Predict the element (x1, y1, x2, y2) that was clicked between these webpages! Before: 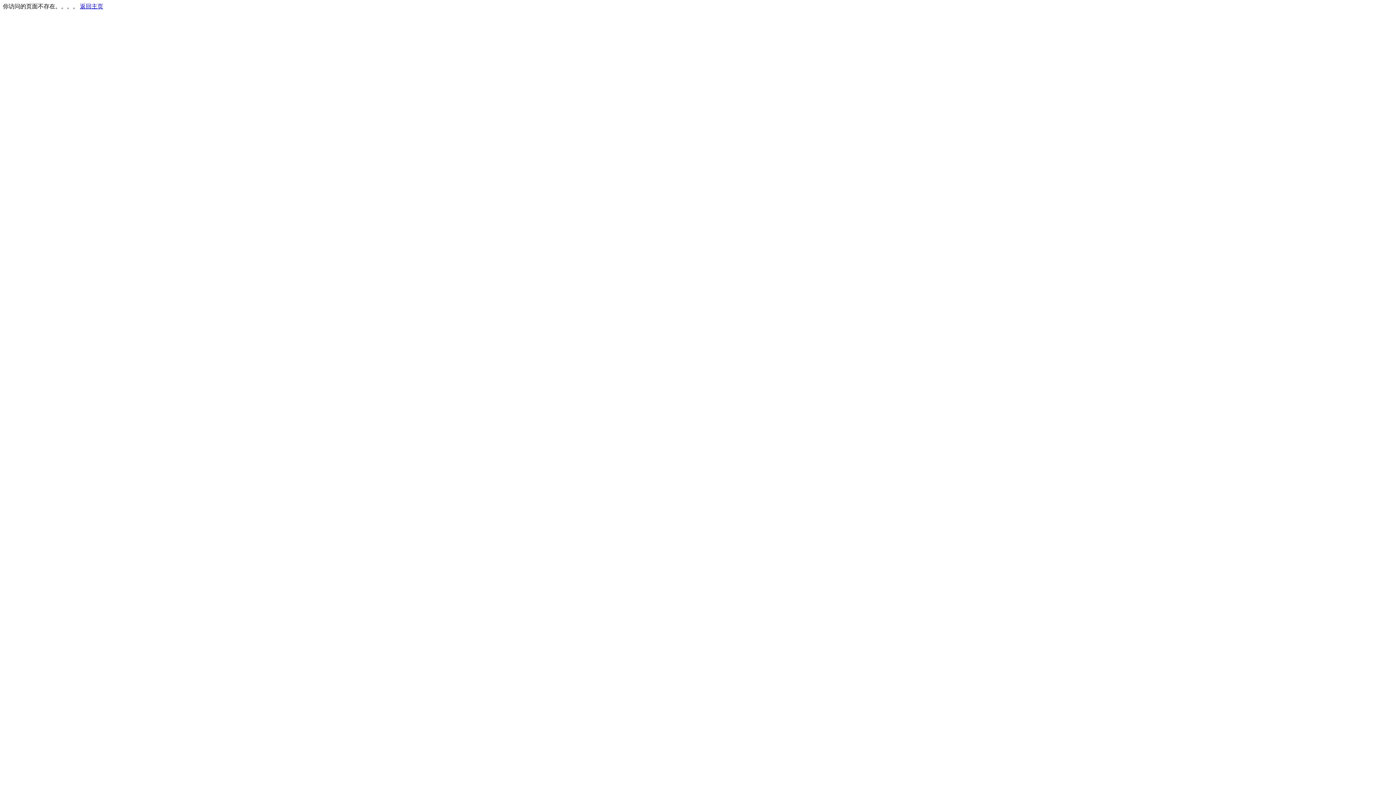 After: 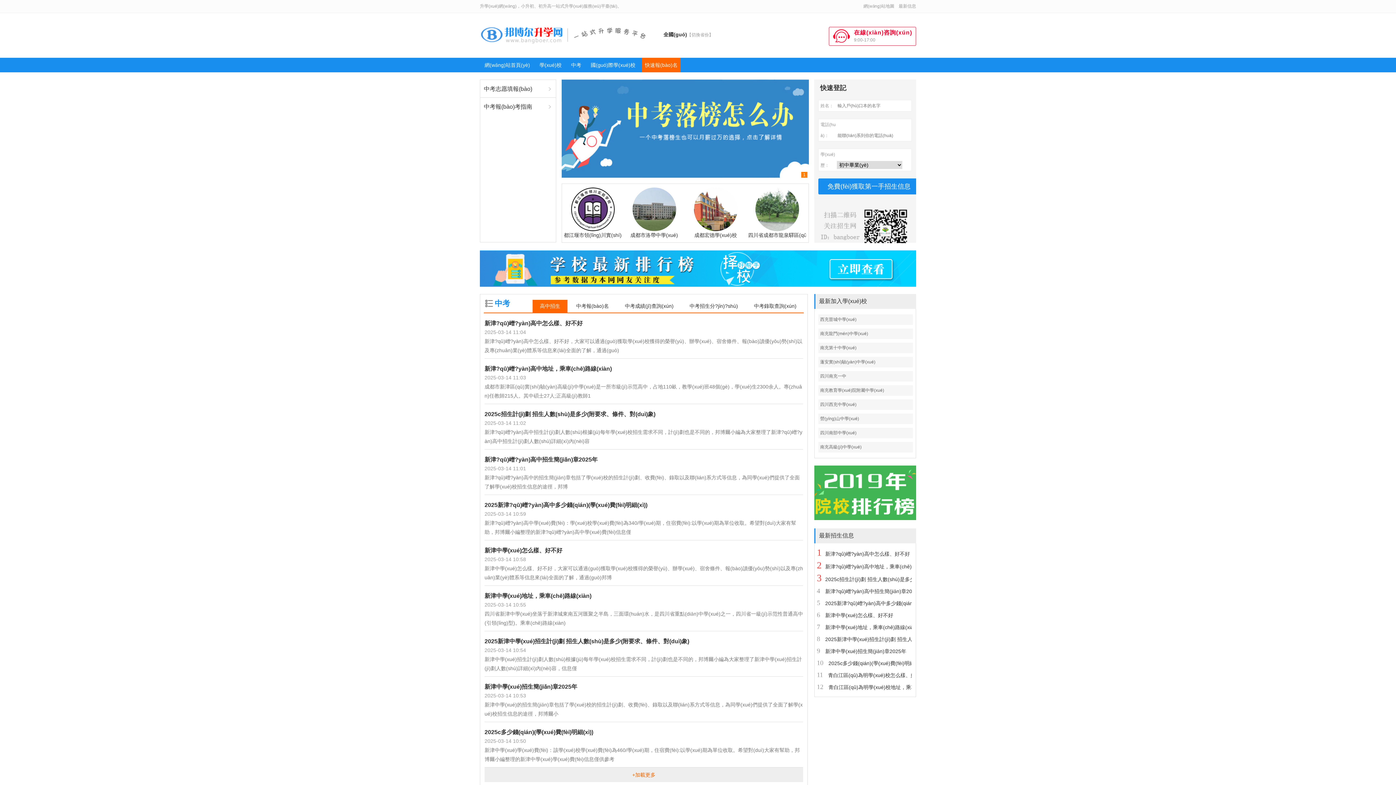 Action: label: 返回主页 bbox: (80, 3, 103, 9)